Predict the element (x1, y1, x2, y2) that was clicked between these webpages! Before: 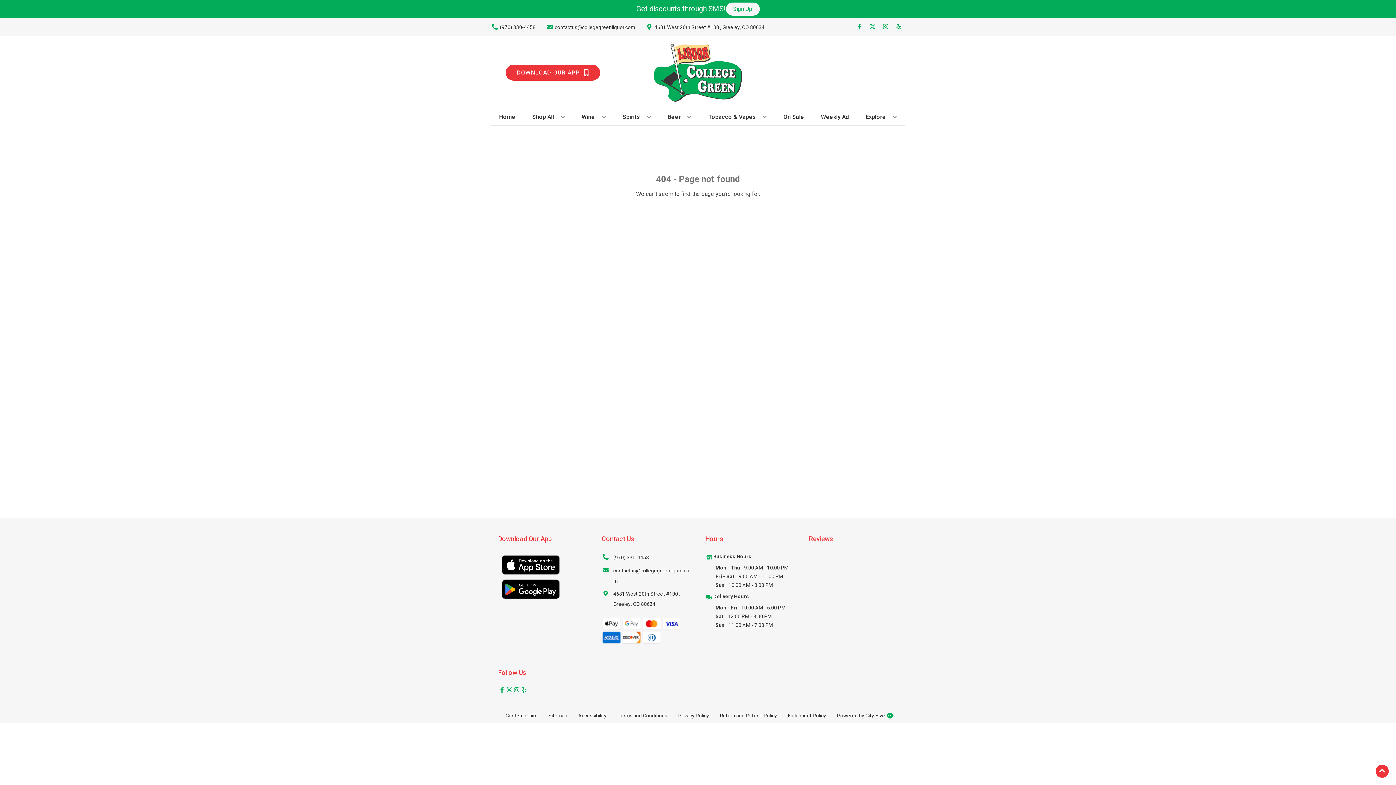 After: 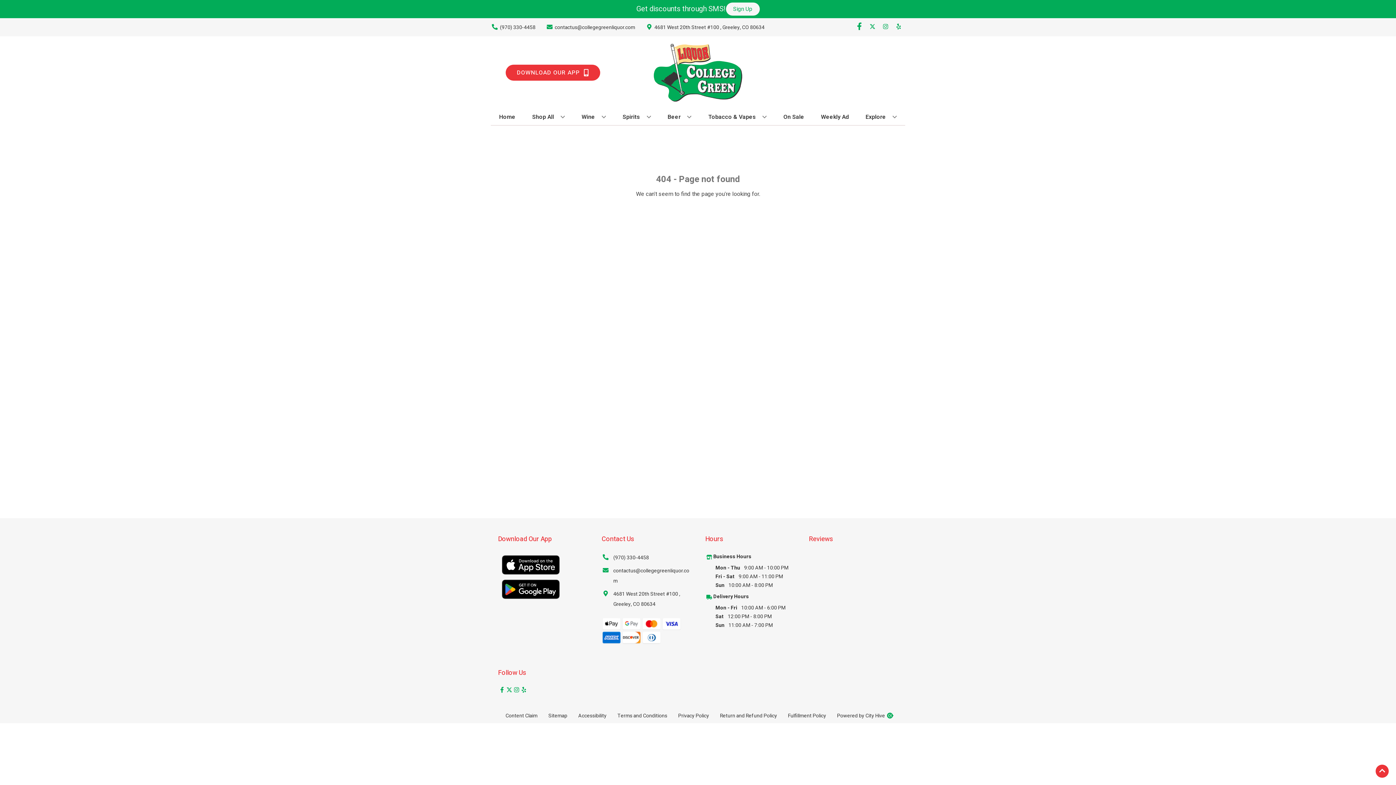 Action: bbox: (853, 23, 866, 30) label: Opens facebook in a new tab